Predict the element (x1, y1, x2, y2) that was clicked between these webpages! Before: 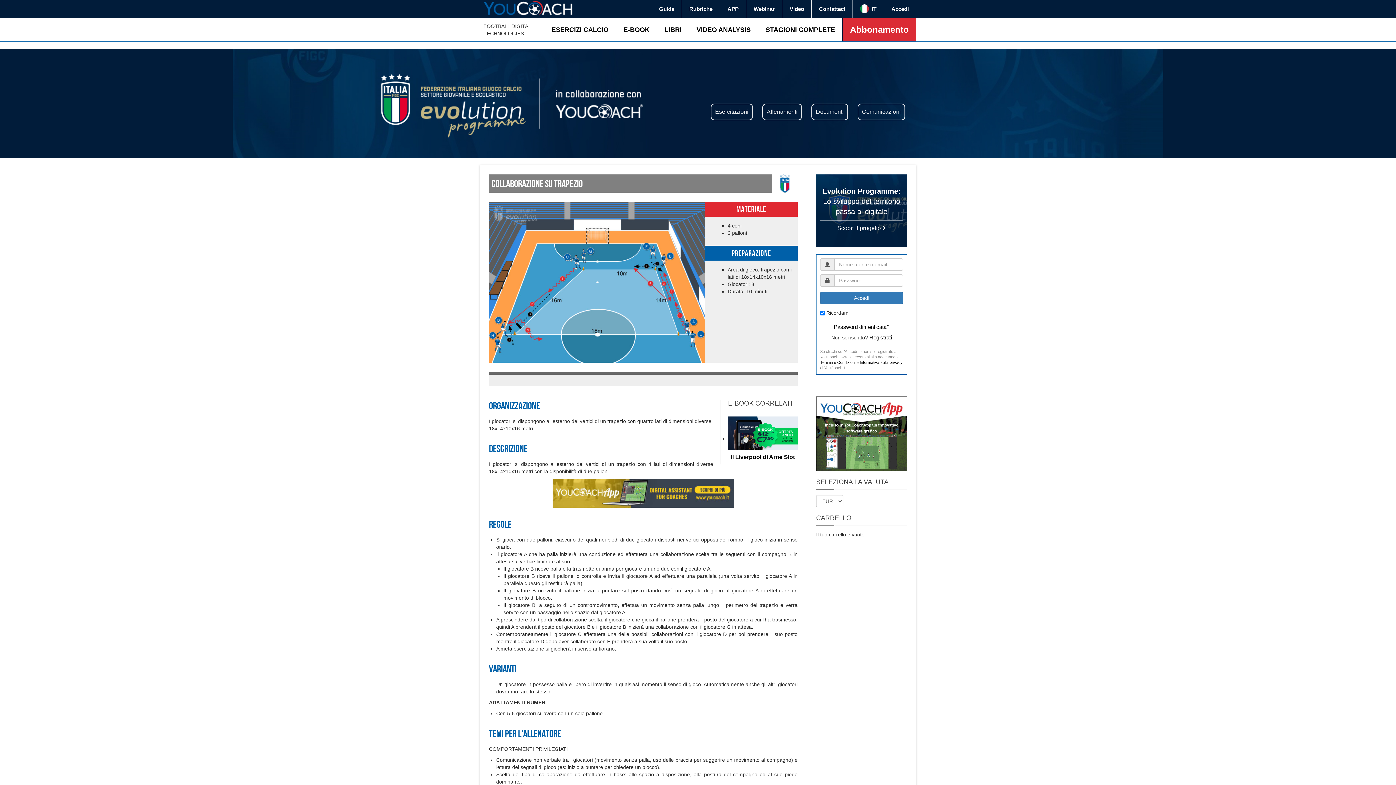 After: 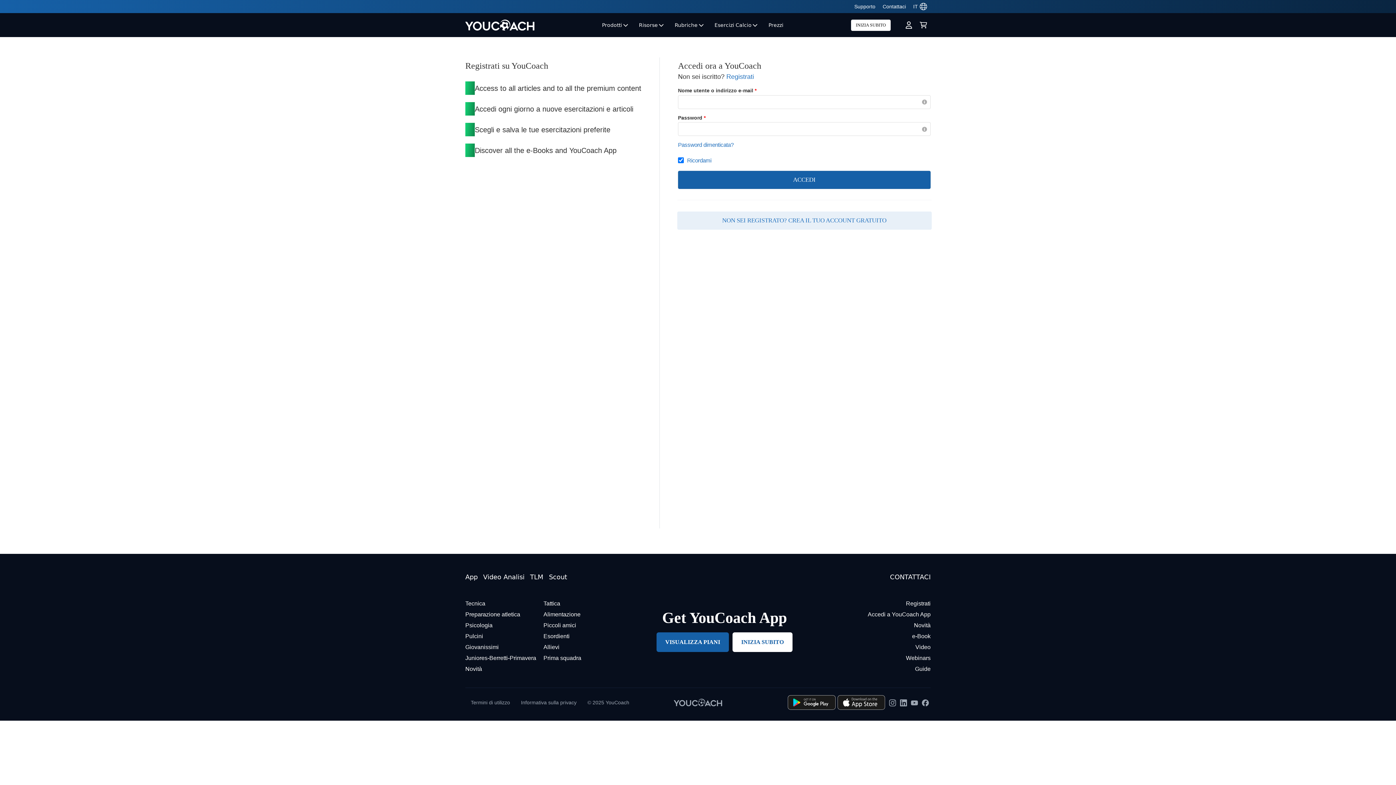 Action: bbox: (884, 0, 916, 18) label: Accedi